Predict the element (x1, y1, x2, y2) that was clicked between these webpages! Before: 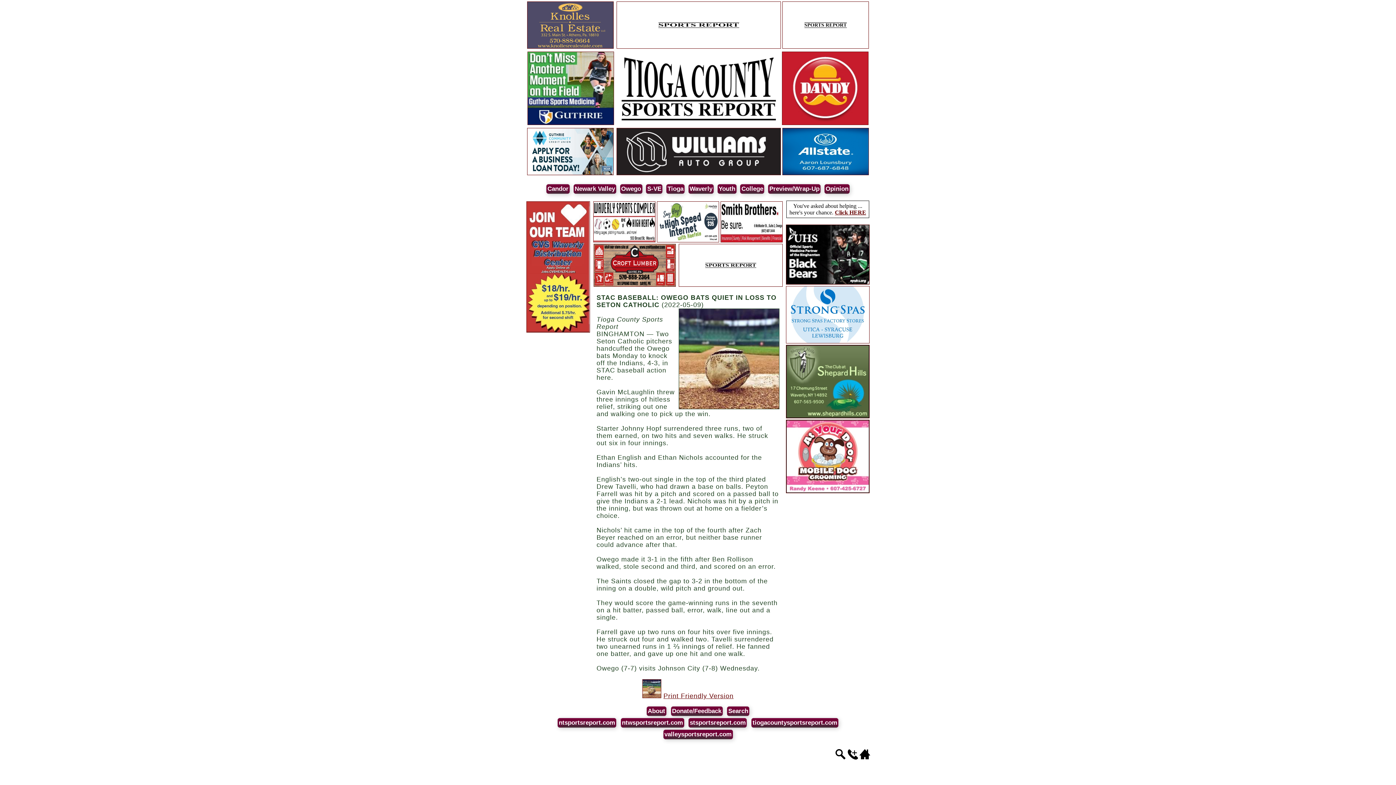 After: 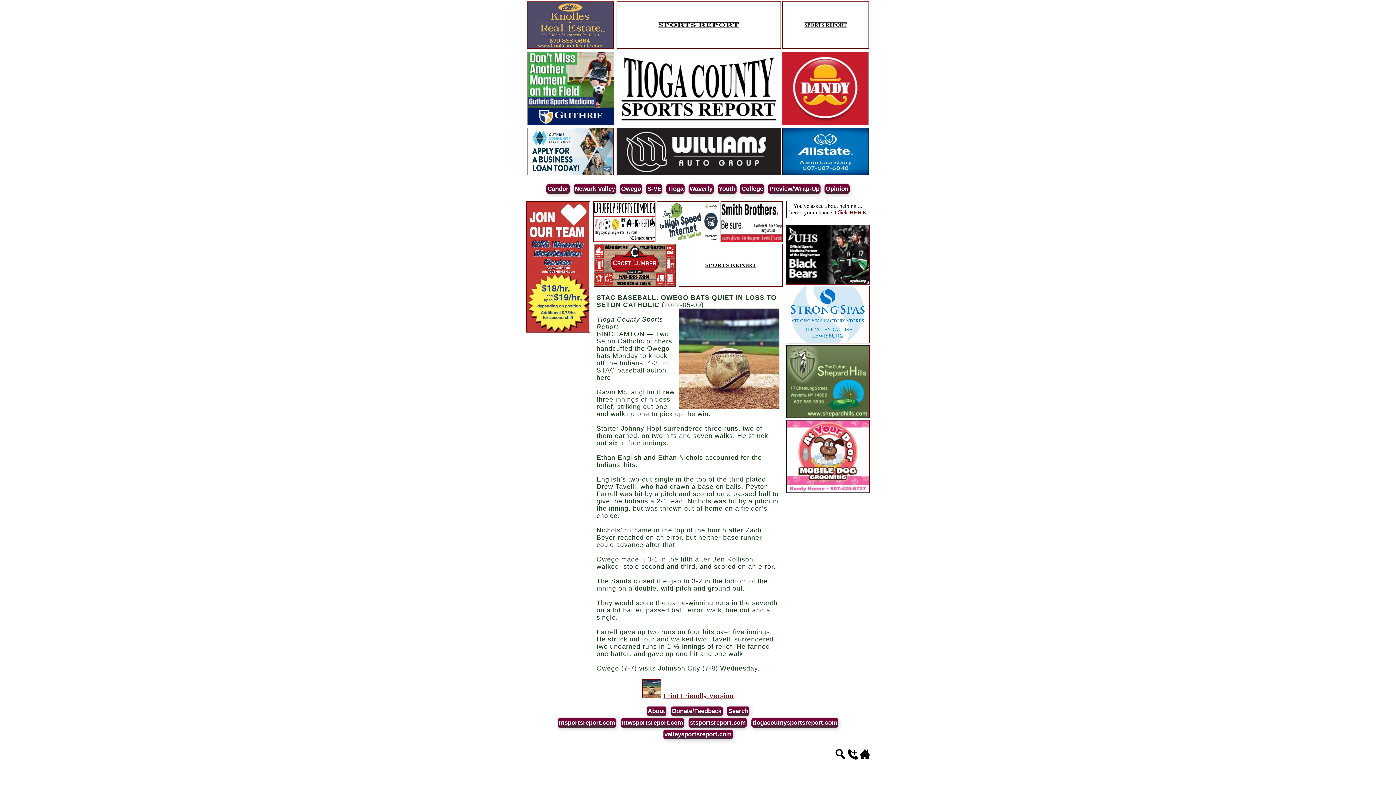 Action: bbox: (781, 170, 869, 177)